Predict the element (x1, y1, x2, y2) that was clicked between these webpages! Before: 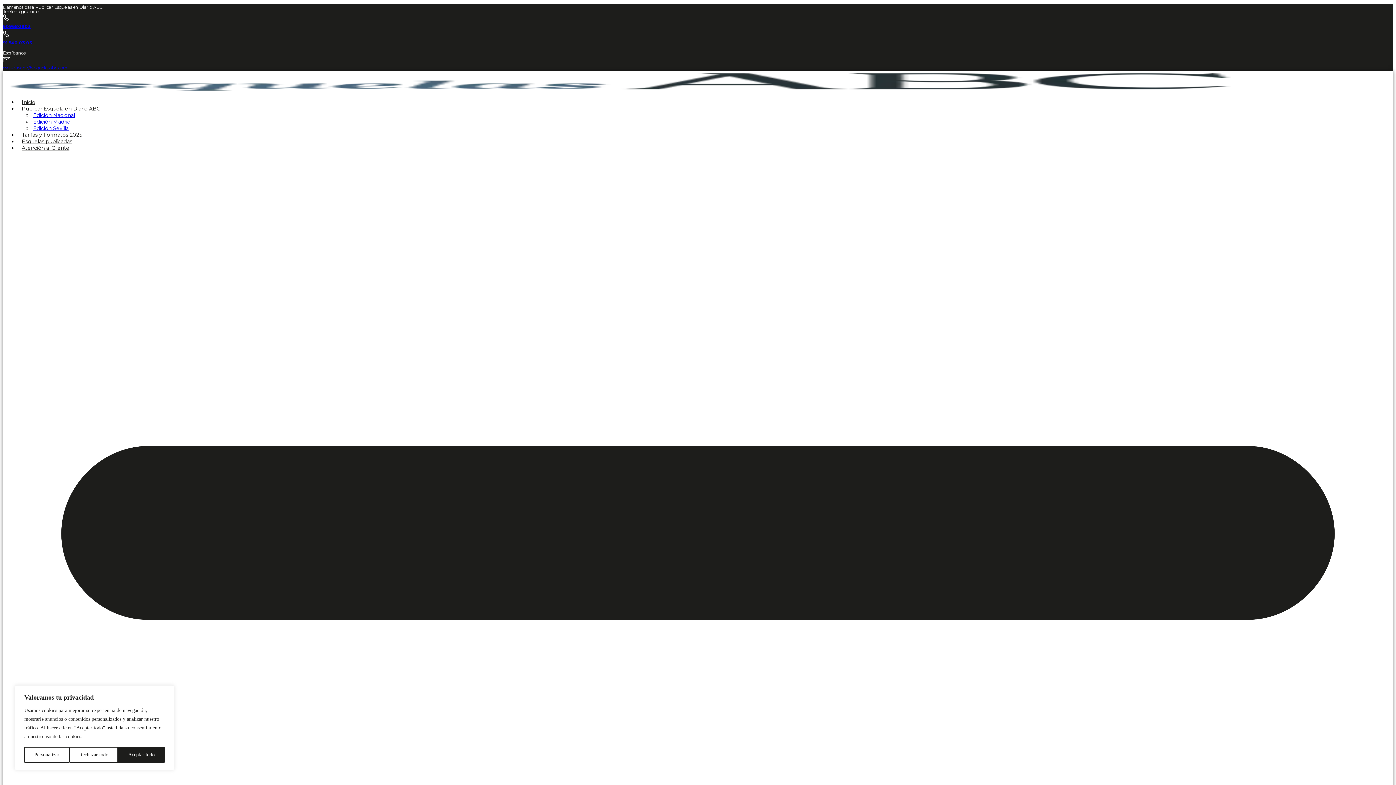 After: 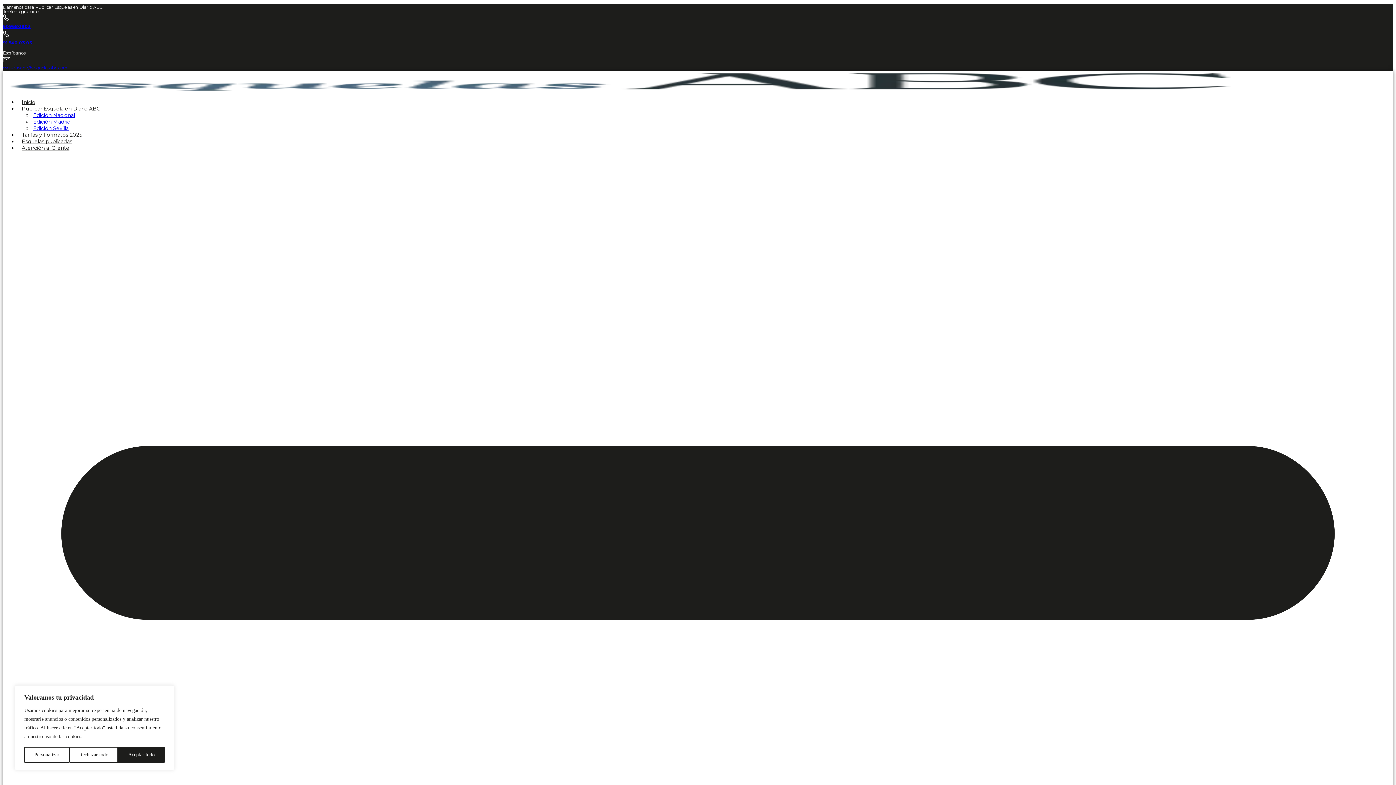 Action: bbox: (2, 40, 32, 45) label: 91 540 03 03